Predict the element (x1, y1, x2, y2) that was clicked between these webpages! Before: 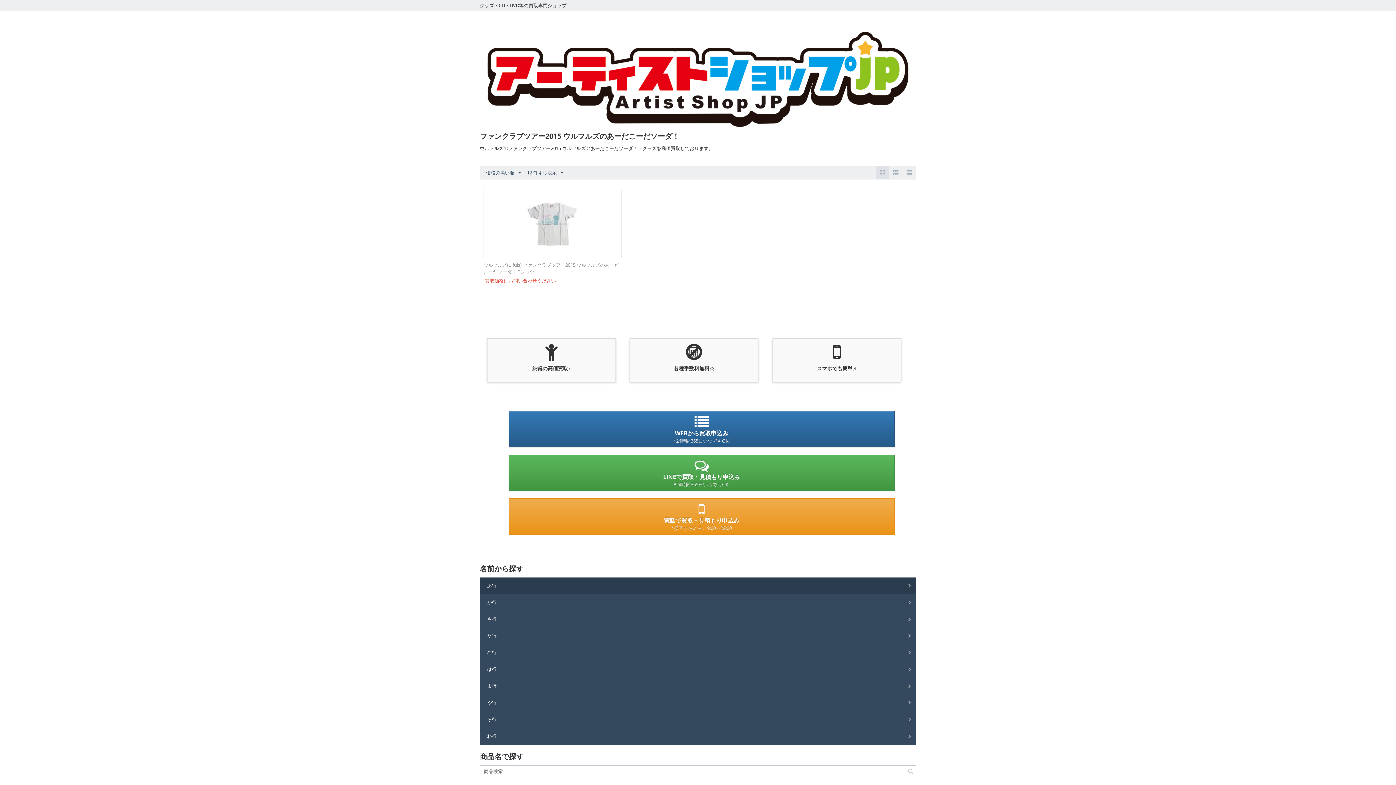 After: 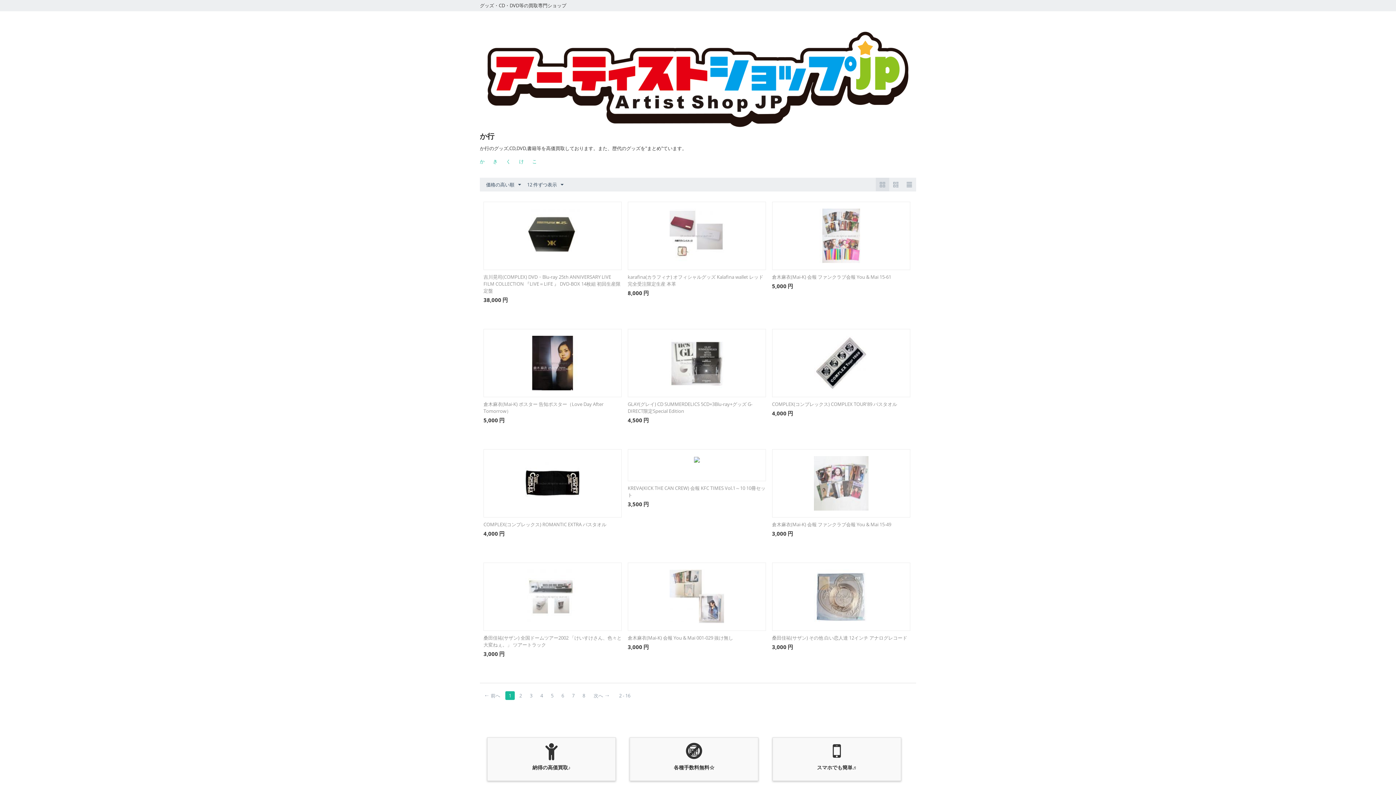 Action: label: か行 bbox: (480, 594, 916, 611)